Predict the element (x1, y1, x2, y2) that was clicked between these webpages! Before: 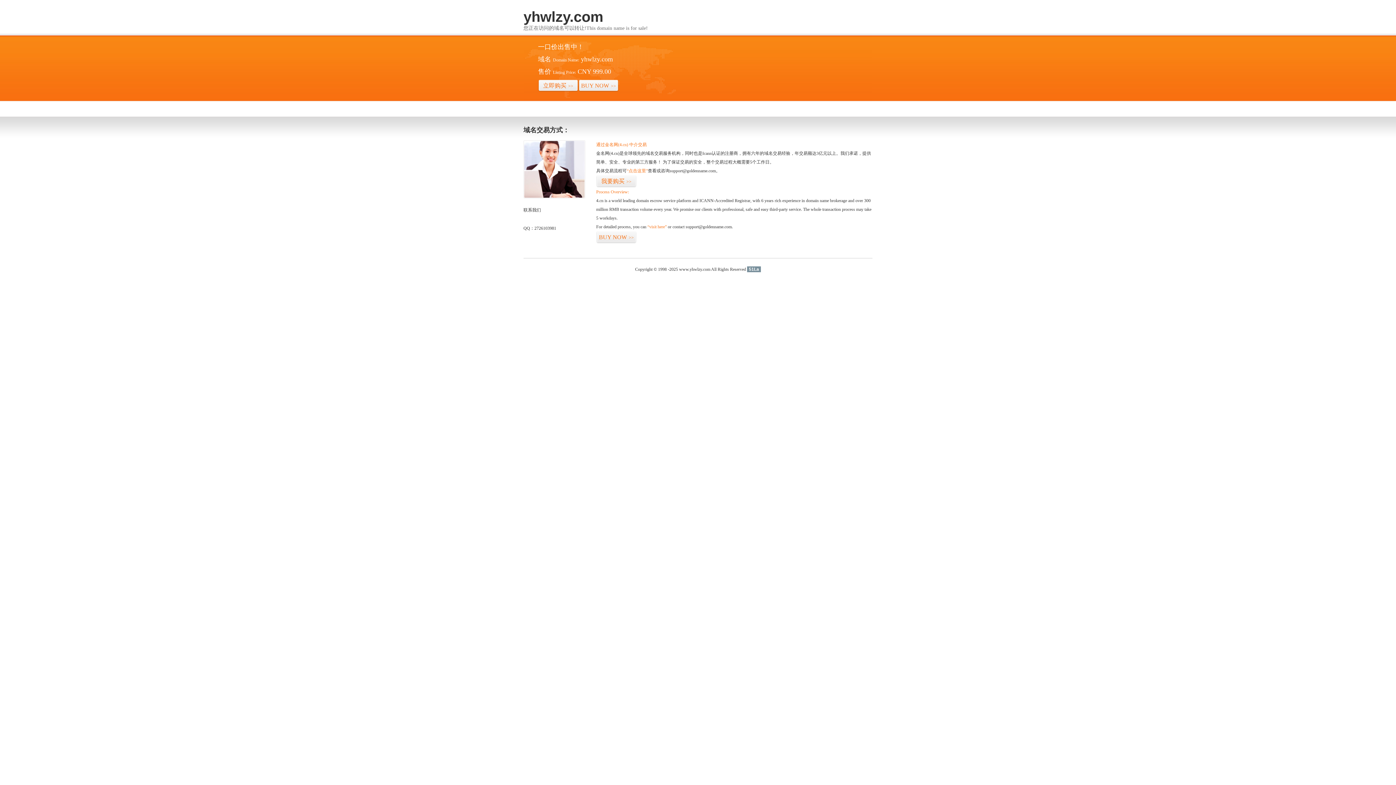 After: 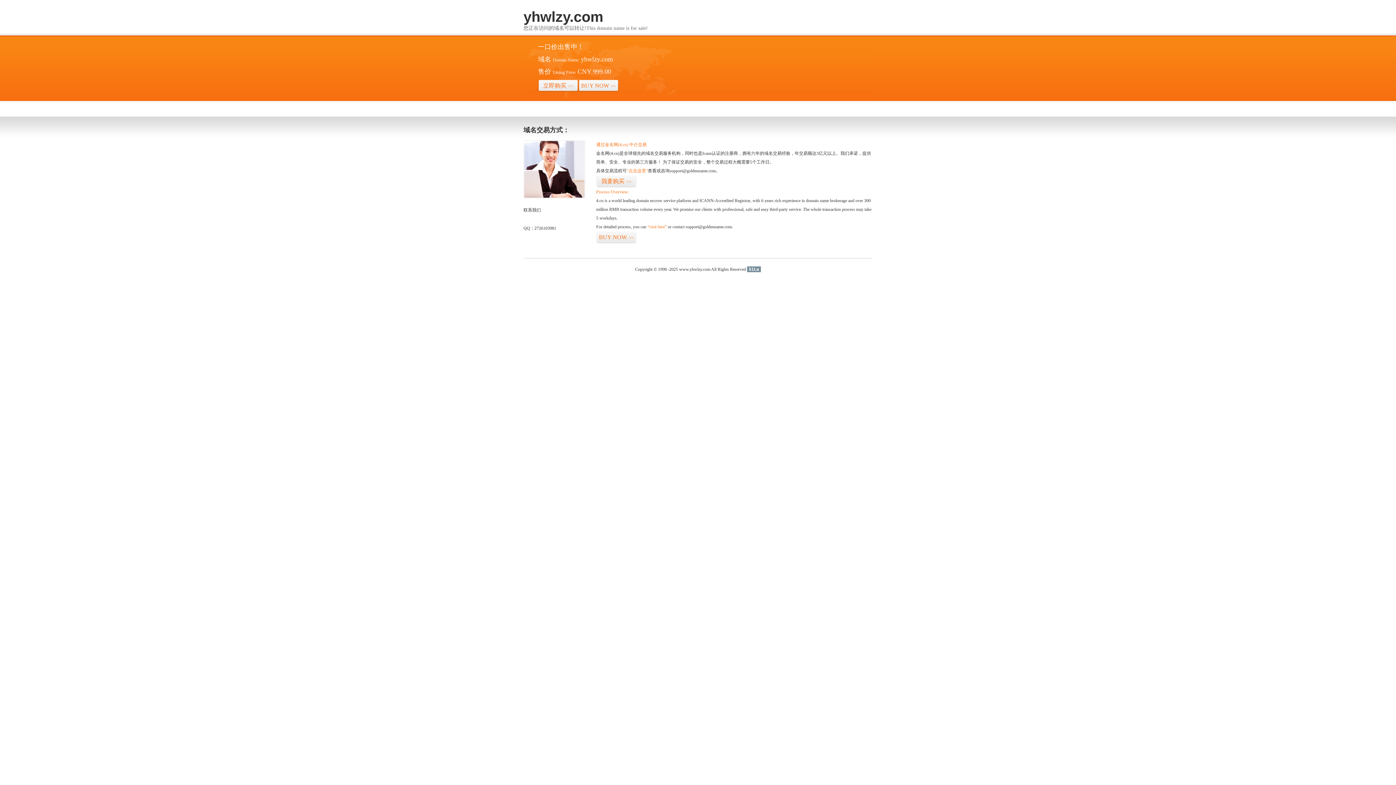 Action: bbox: (747, 266, 761, 272) label: 51La